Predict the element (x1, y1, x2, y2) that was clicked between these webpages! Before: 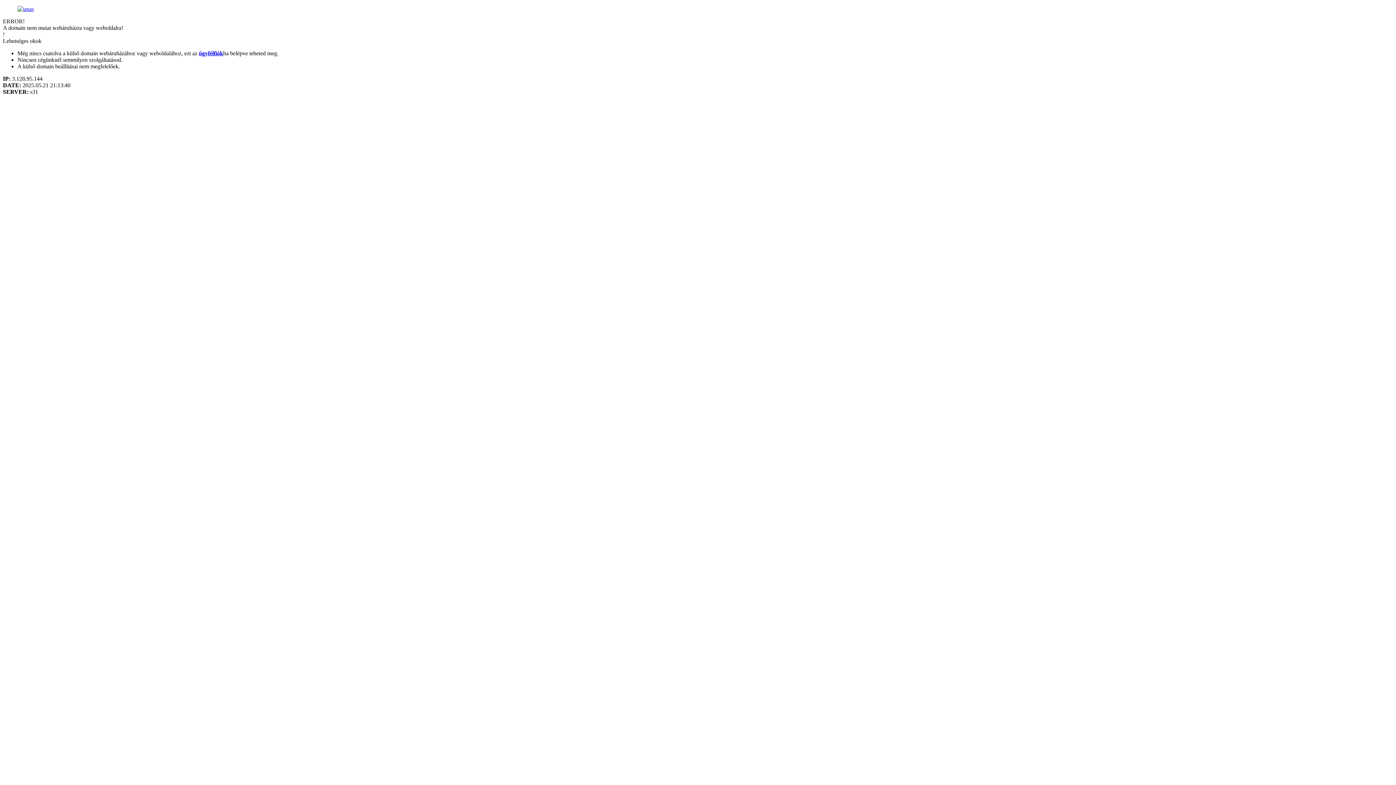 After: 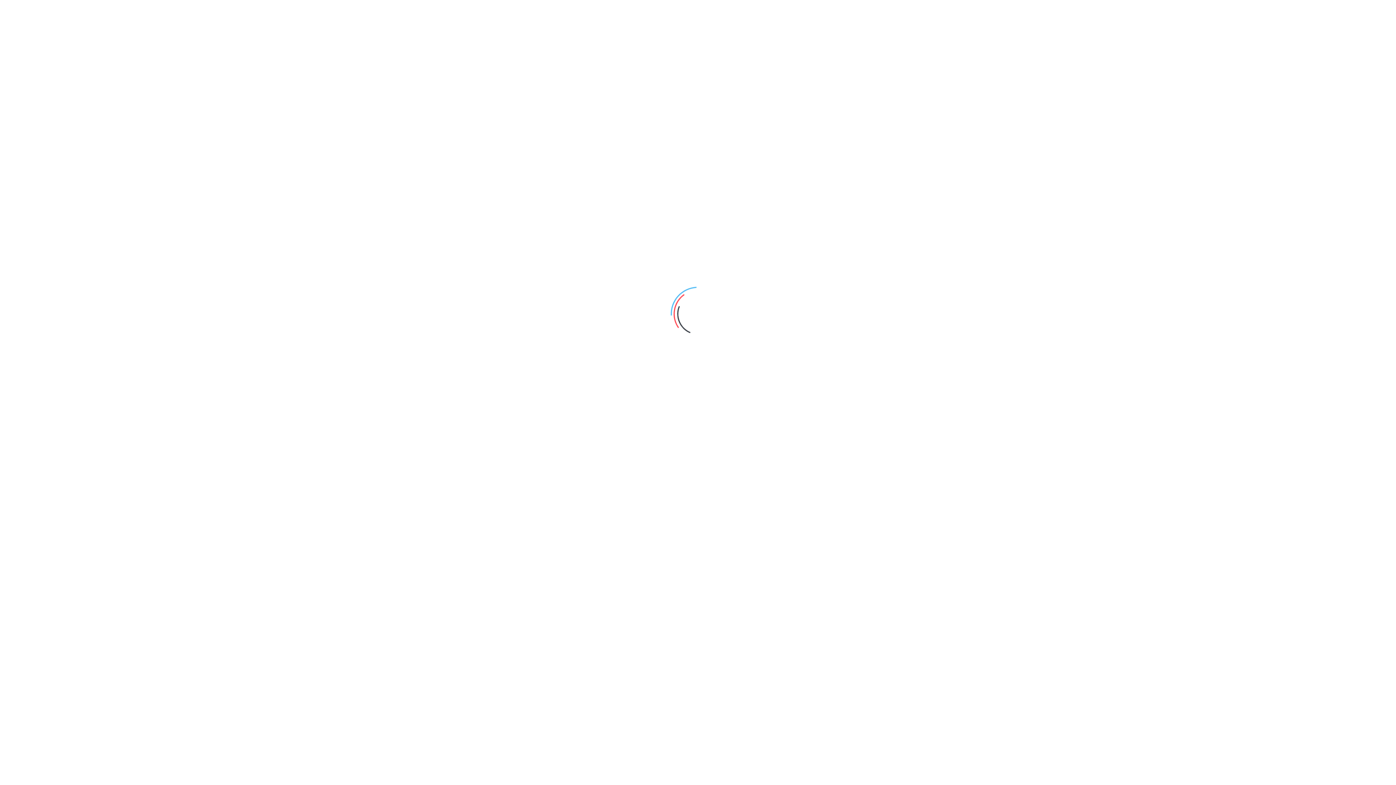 Action: bbox: (17, 5, 33, 12)